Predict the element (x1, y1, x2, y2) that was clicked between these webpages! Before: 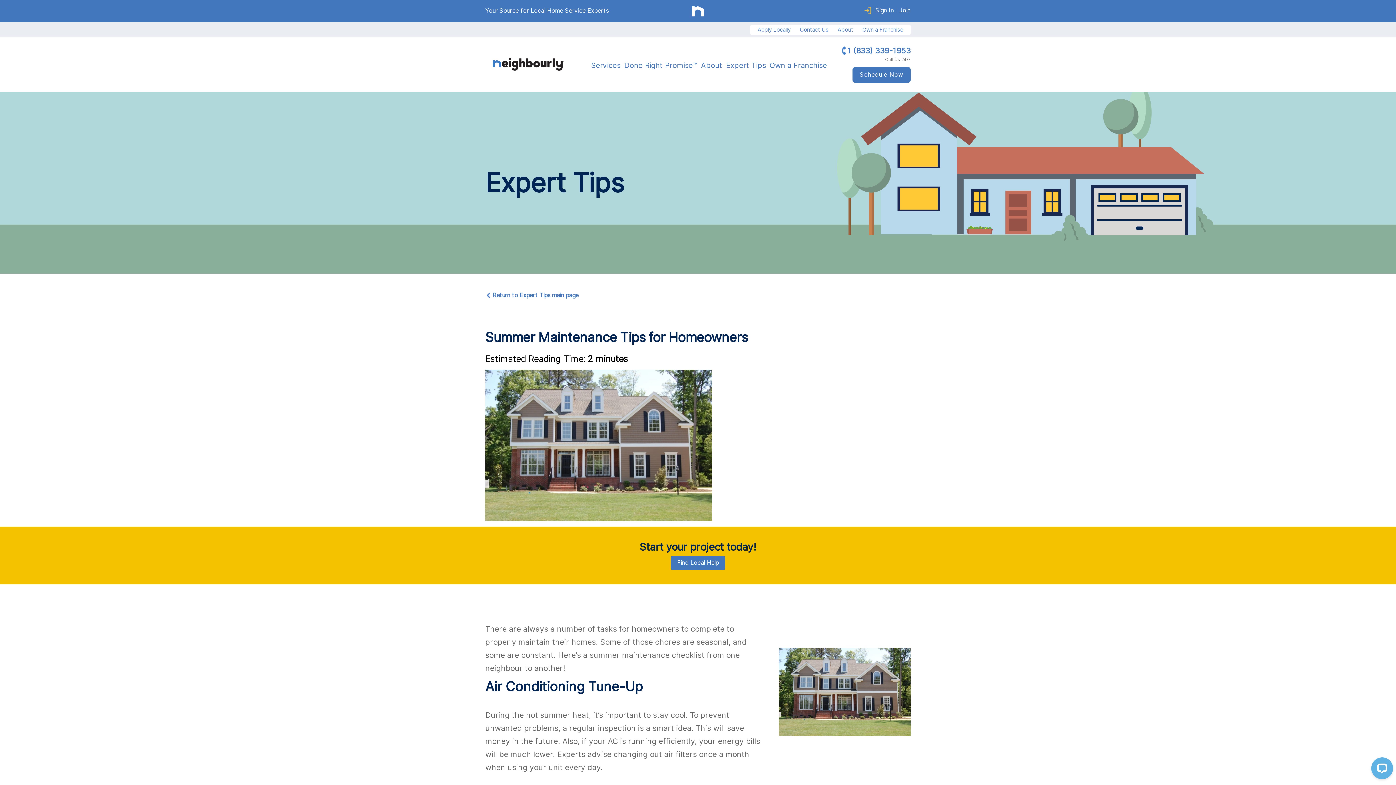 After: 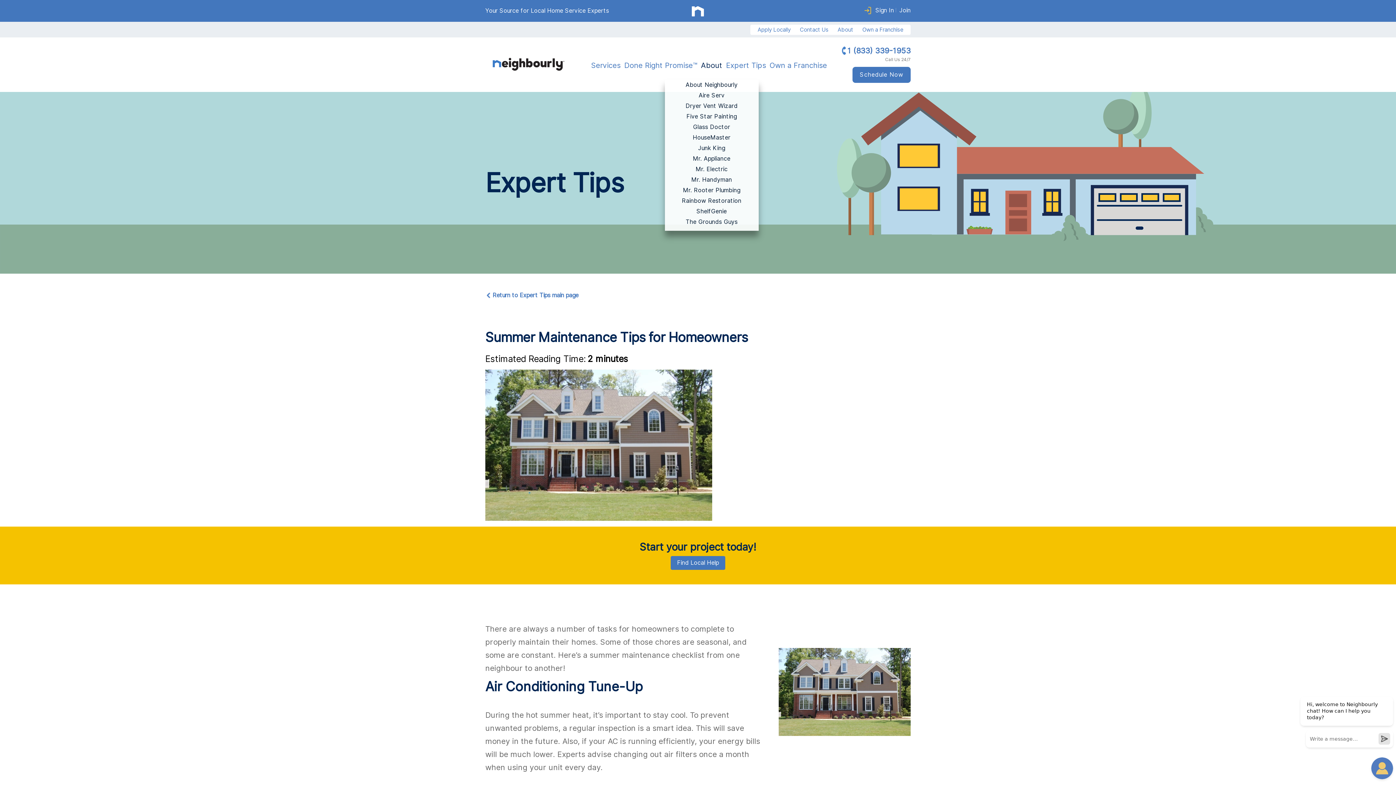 Action: bbox: (701, 60, 722, 70) label: About